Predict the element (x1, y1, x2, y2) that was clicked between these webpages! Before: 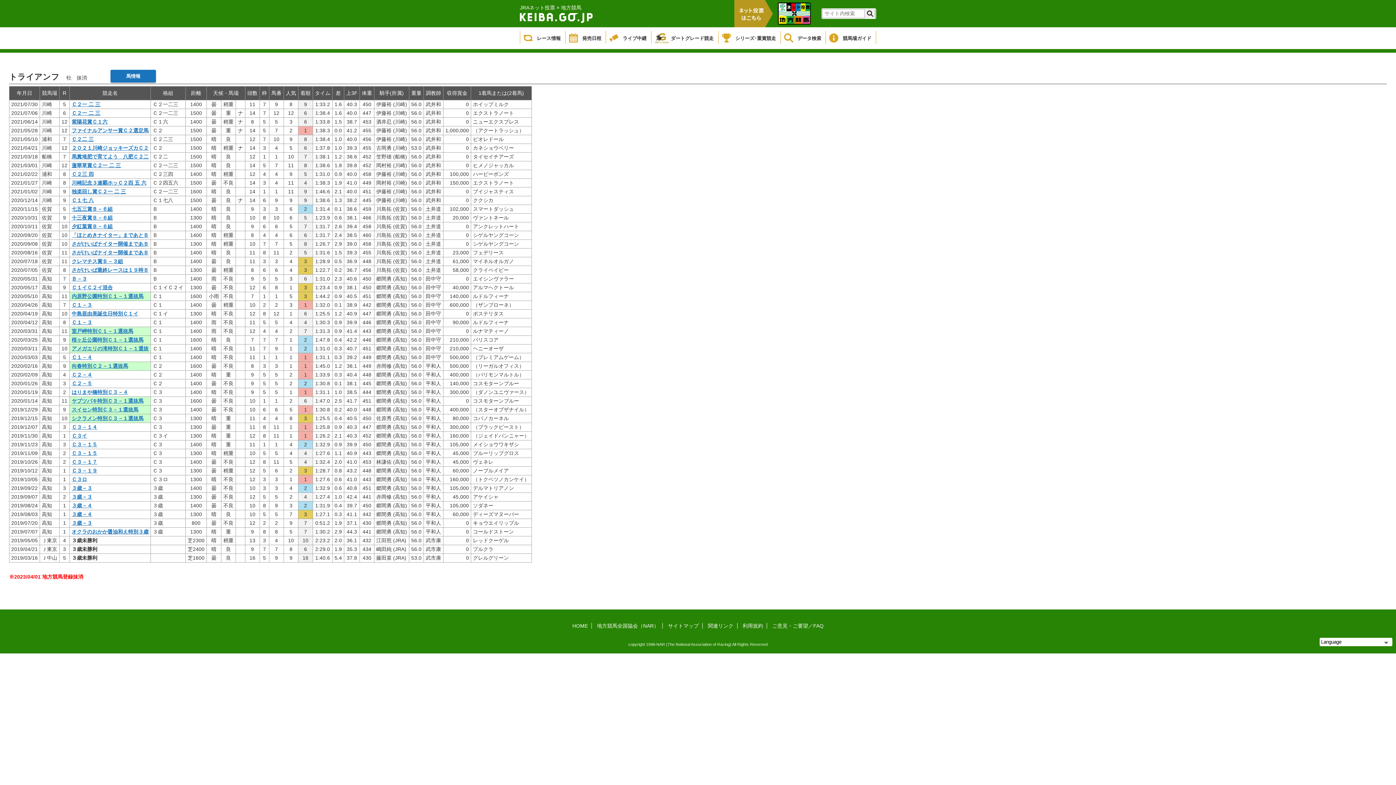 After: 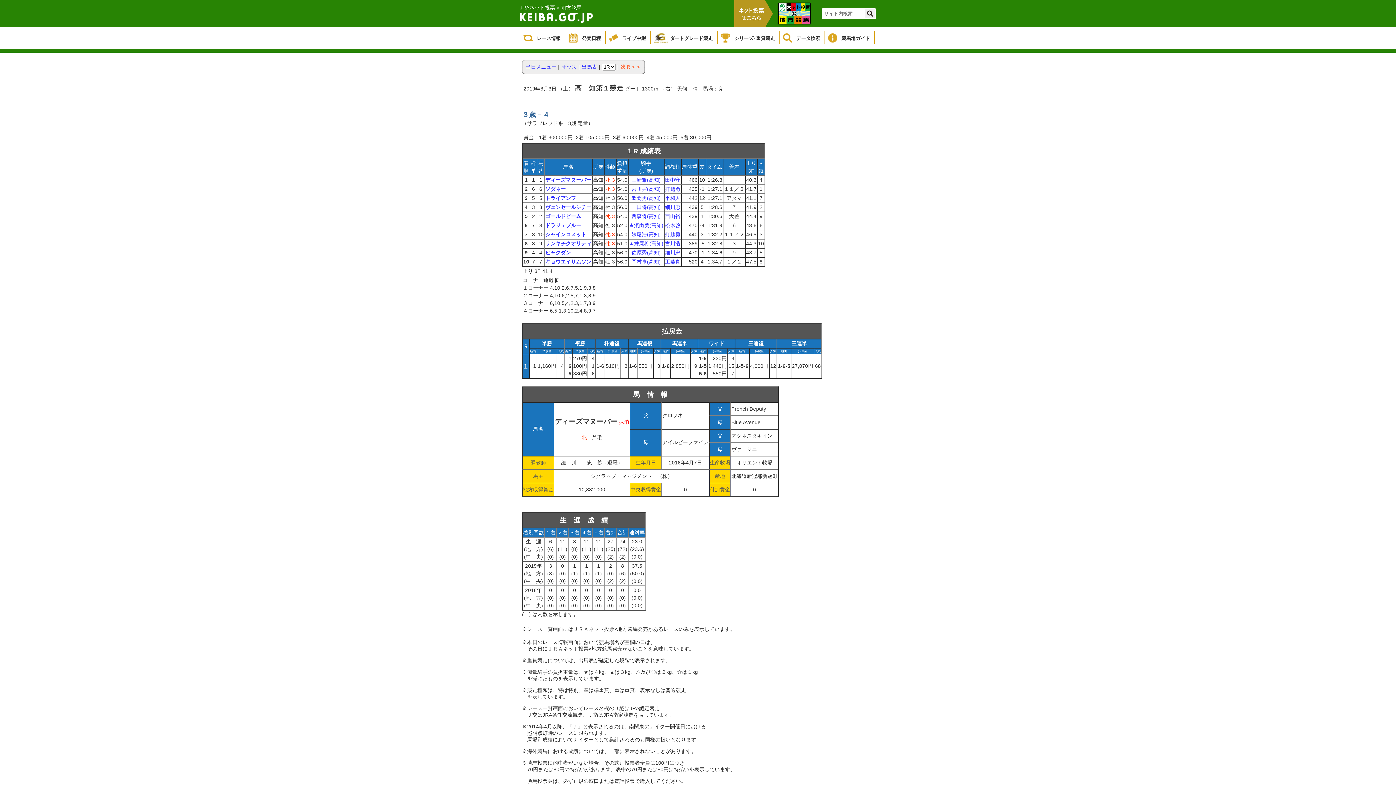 Action: bbox: (71, 511, 148, 517) label: ３歳－４